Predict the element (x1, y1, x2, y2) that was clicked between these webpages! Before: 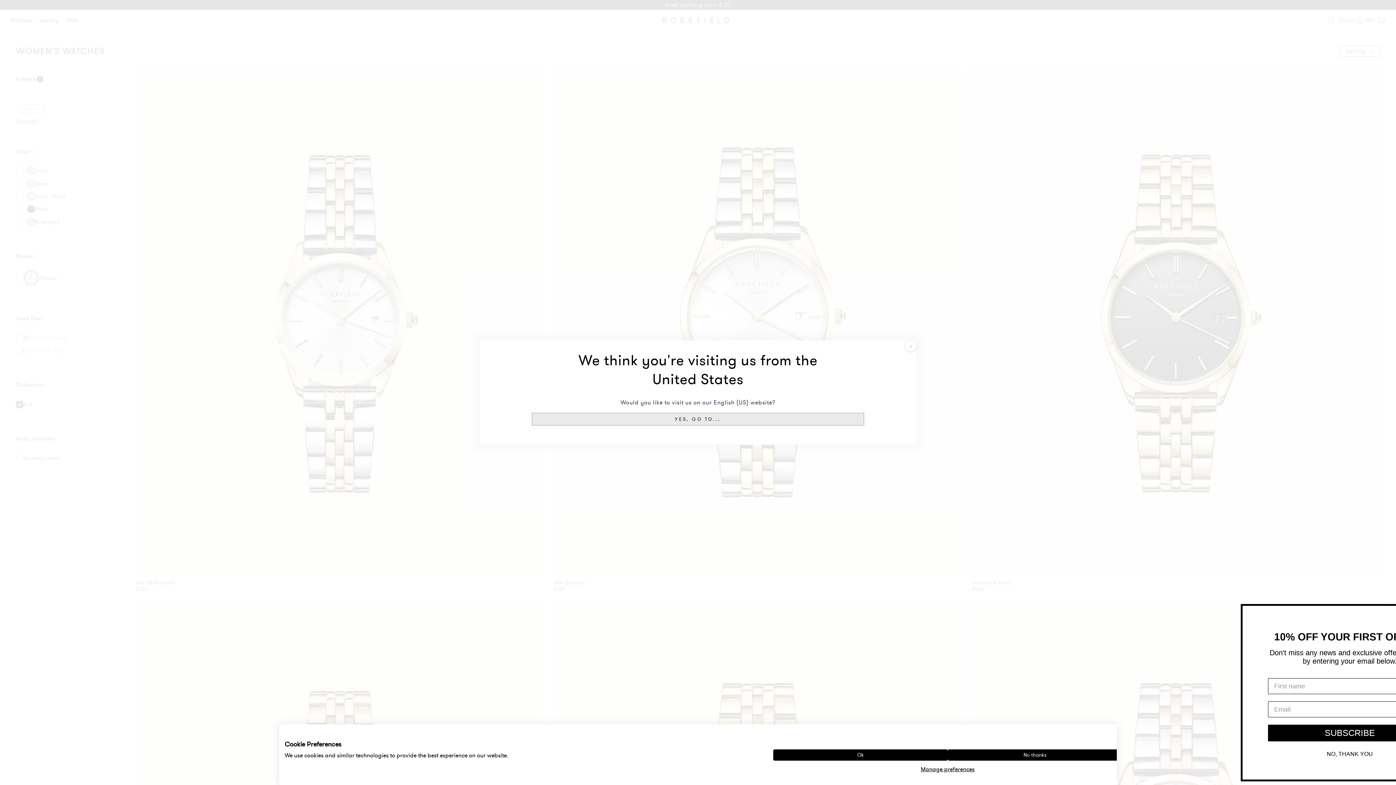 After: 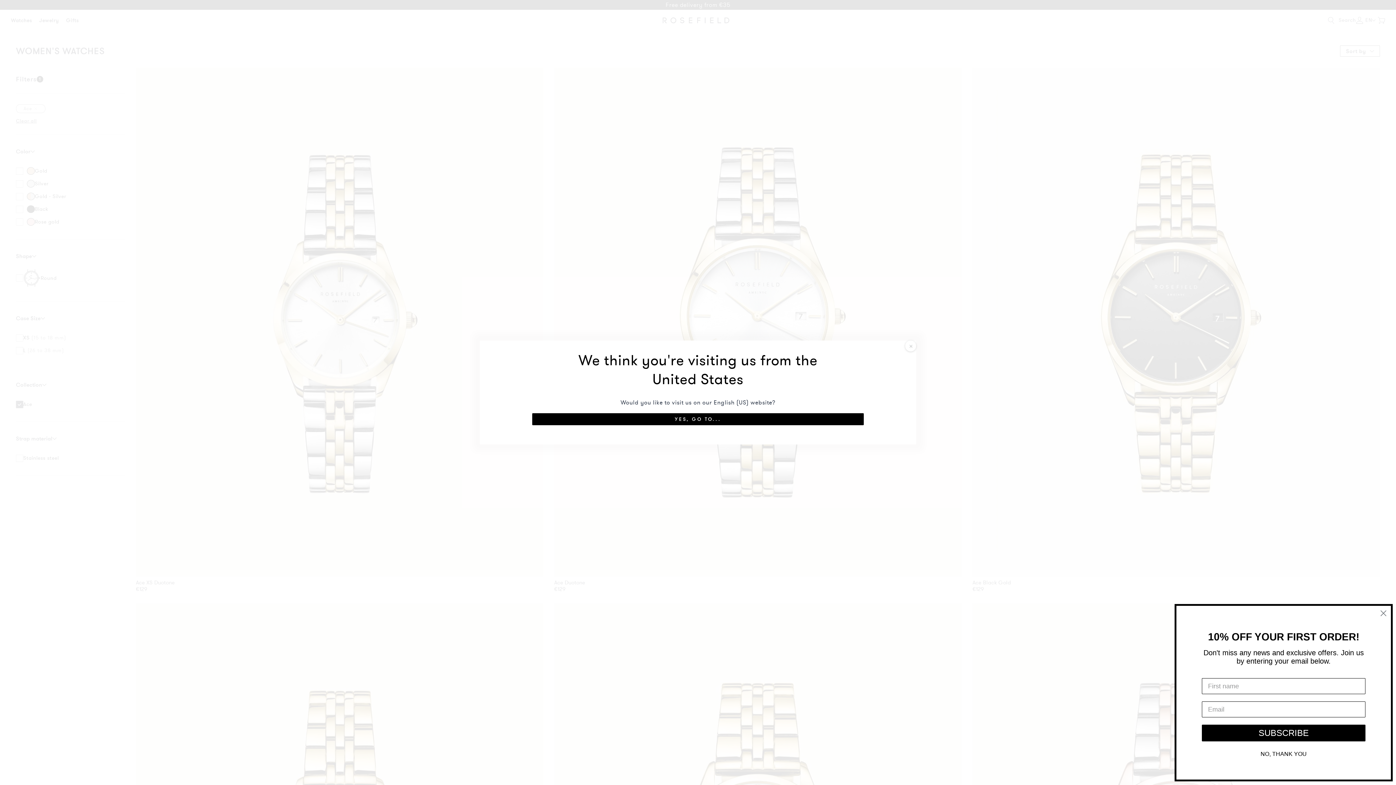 Action: bbox: (948, 749, 1122, 761) label: Deny all cookies